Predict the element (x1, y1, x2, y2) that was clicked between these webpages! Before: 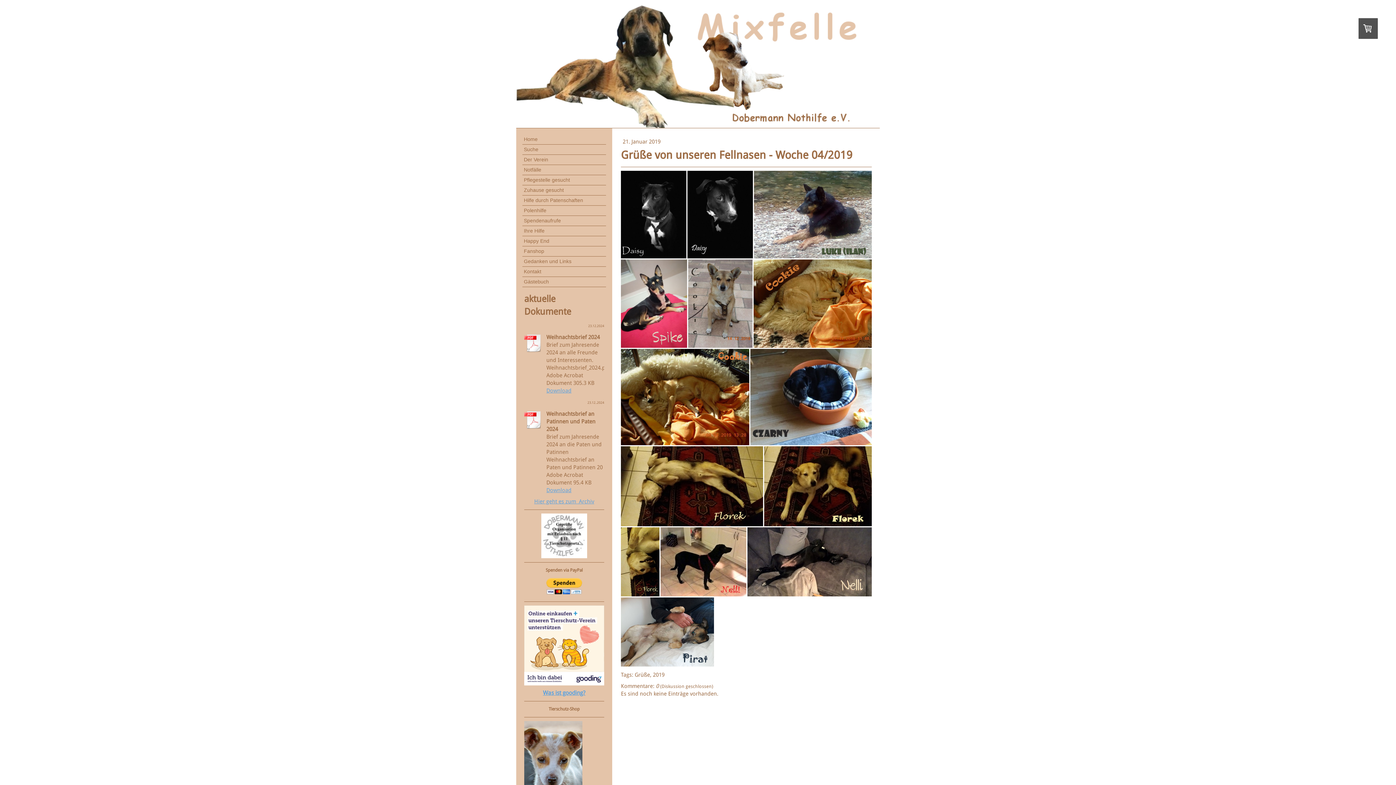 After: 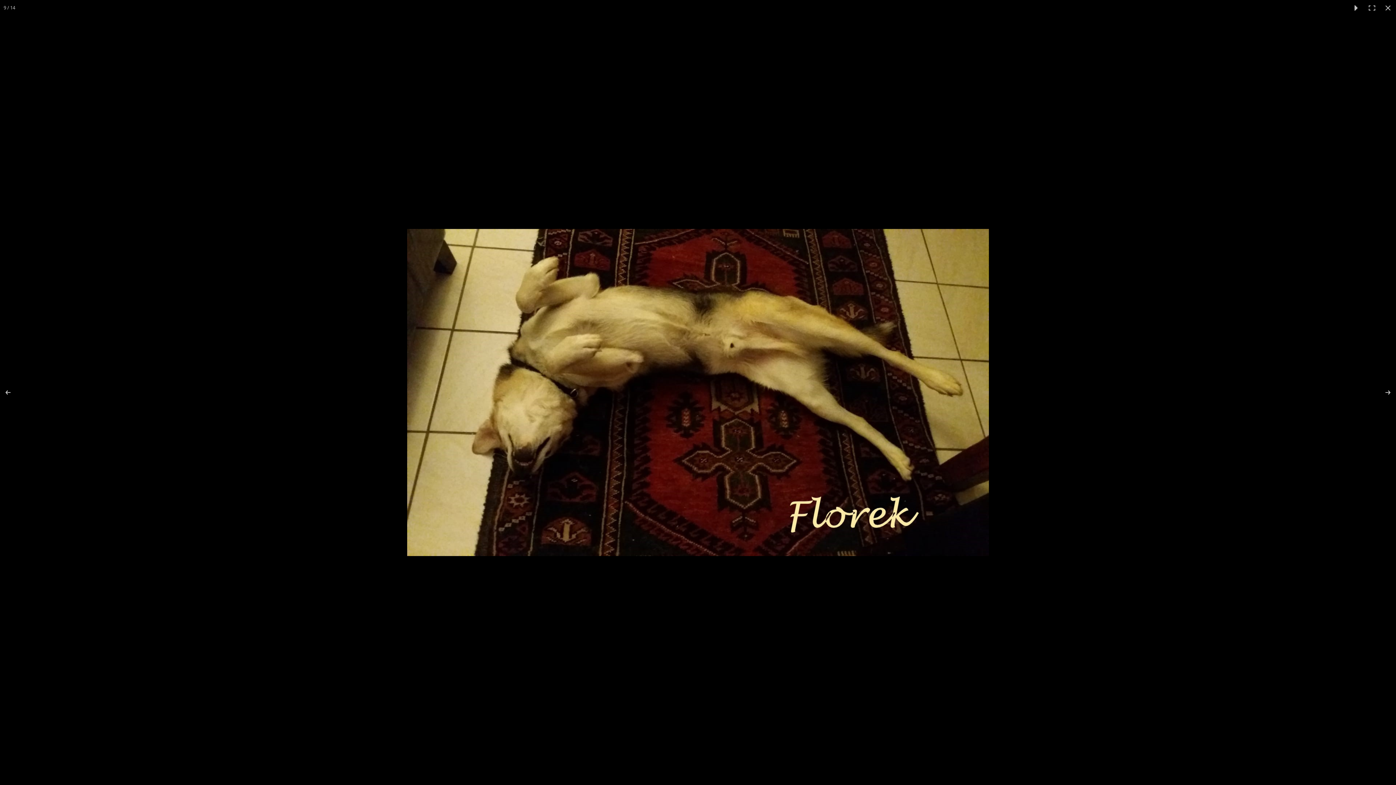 Action: bbox: (621, 446, 764, 526)